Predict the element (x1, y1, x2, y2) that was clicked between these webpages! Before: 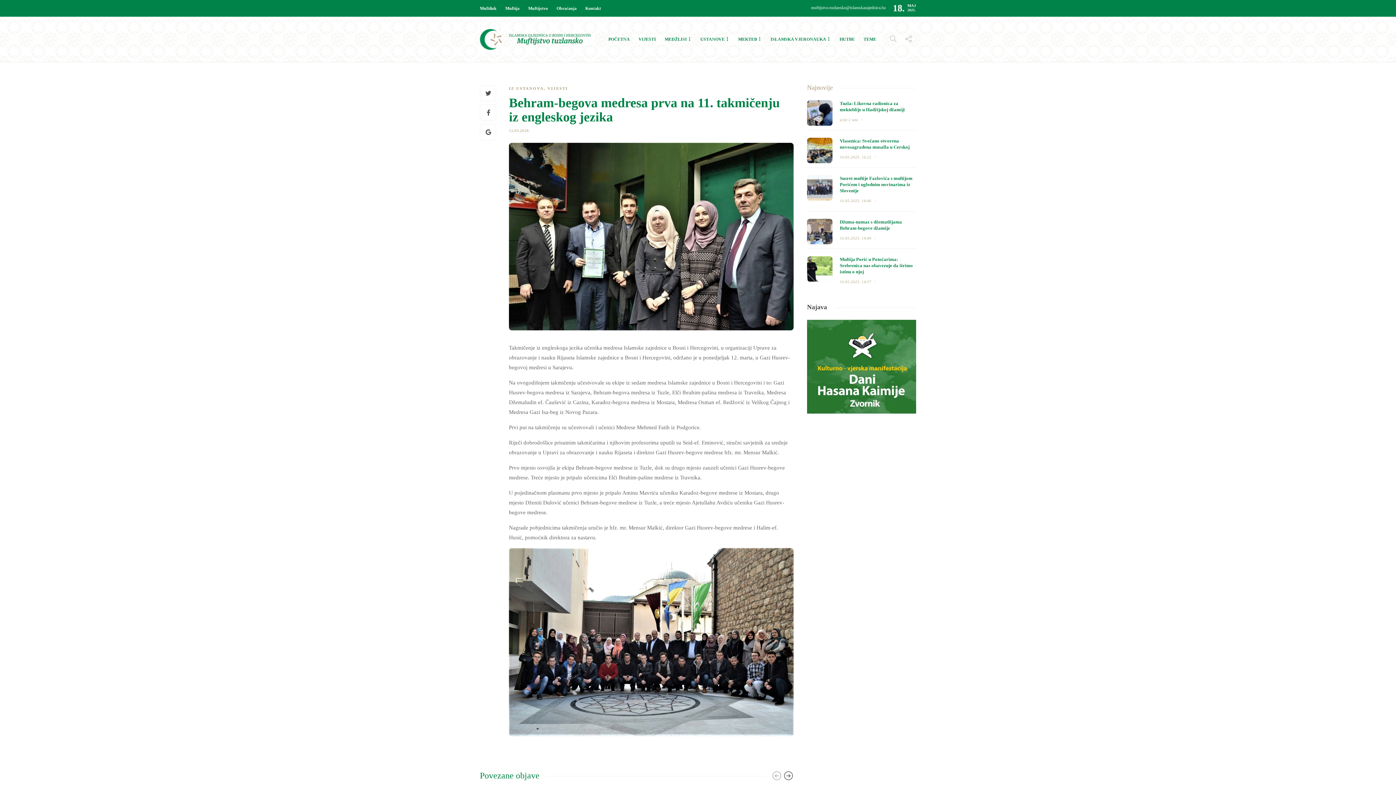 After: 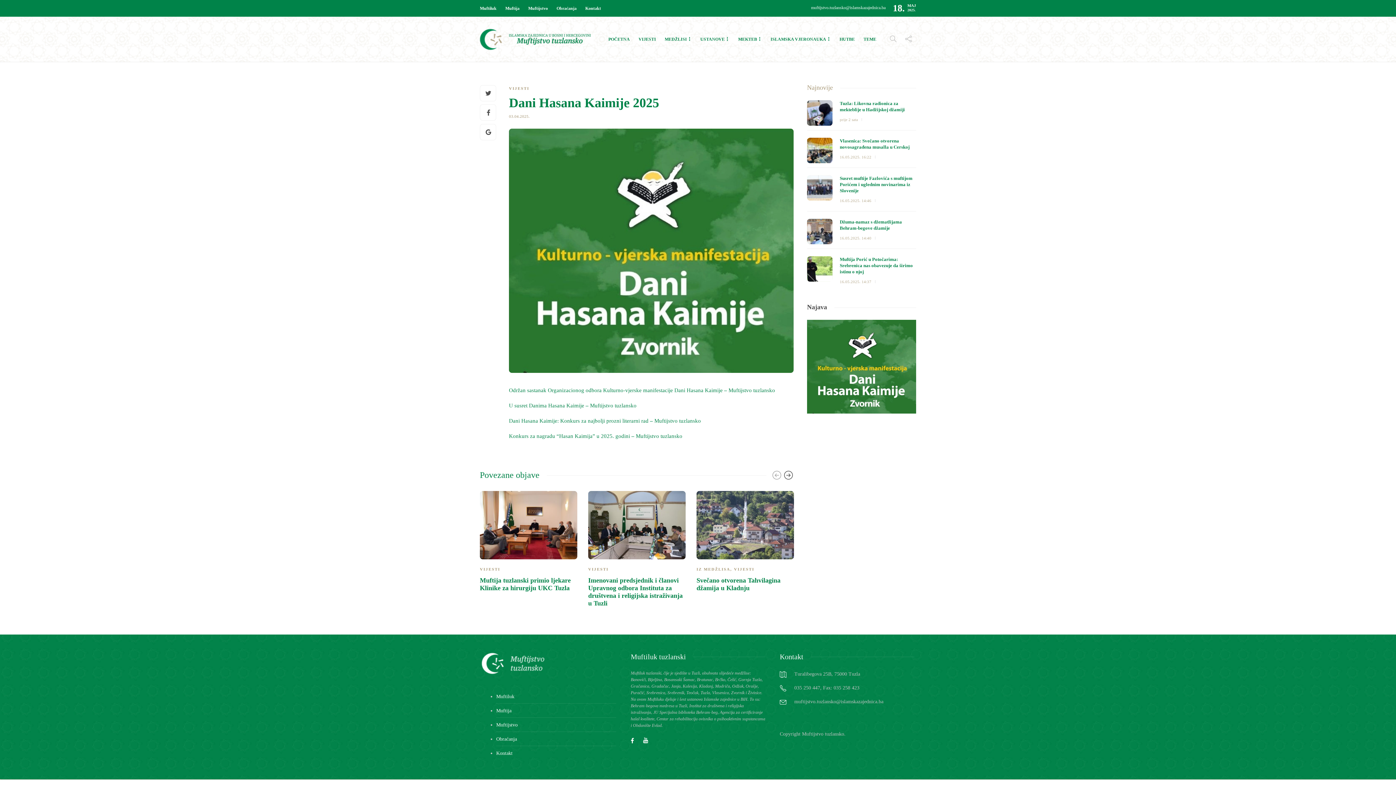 Action: bbox: (807, 363, 916, 369)